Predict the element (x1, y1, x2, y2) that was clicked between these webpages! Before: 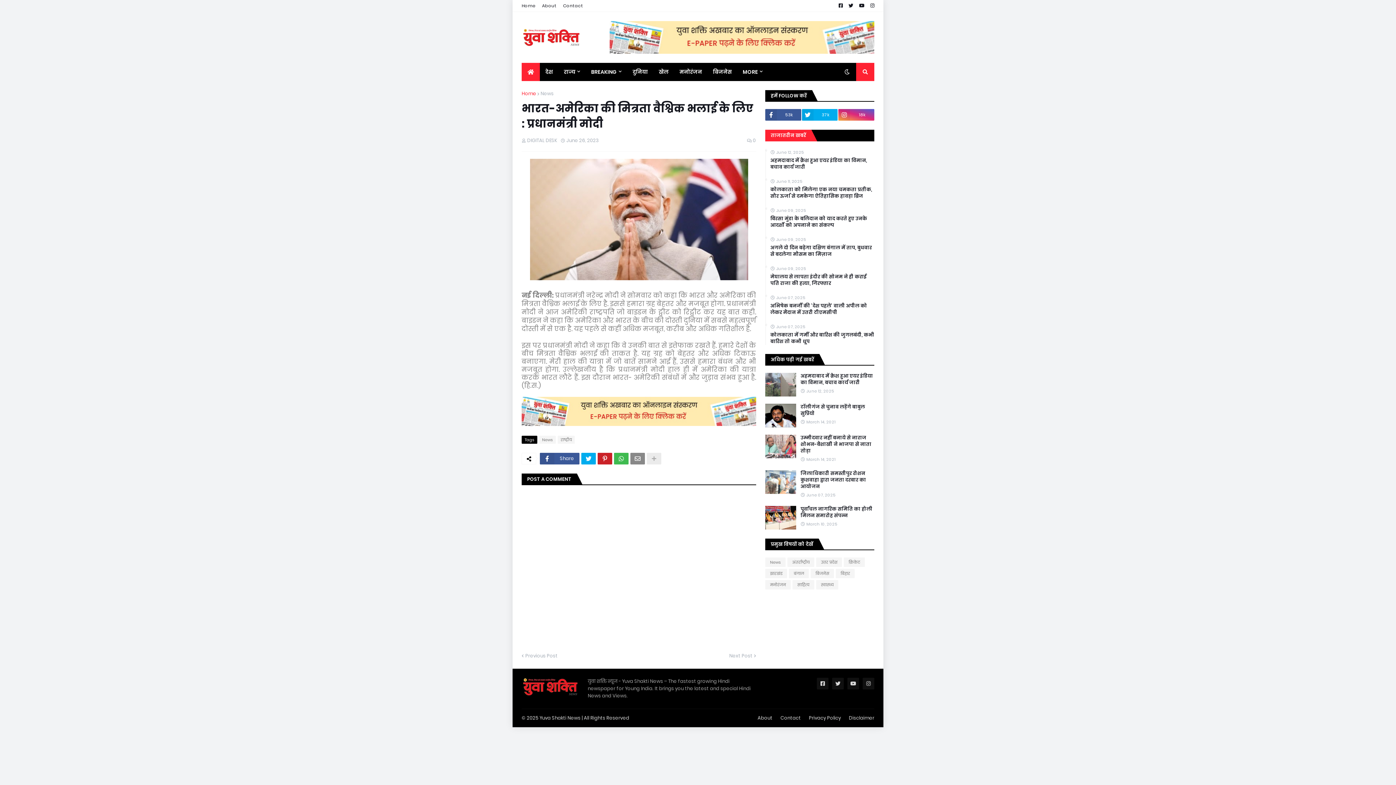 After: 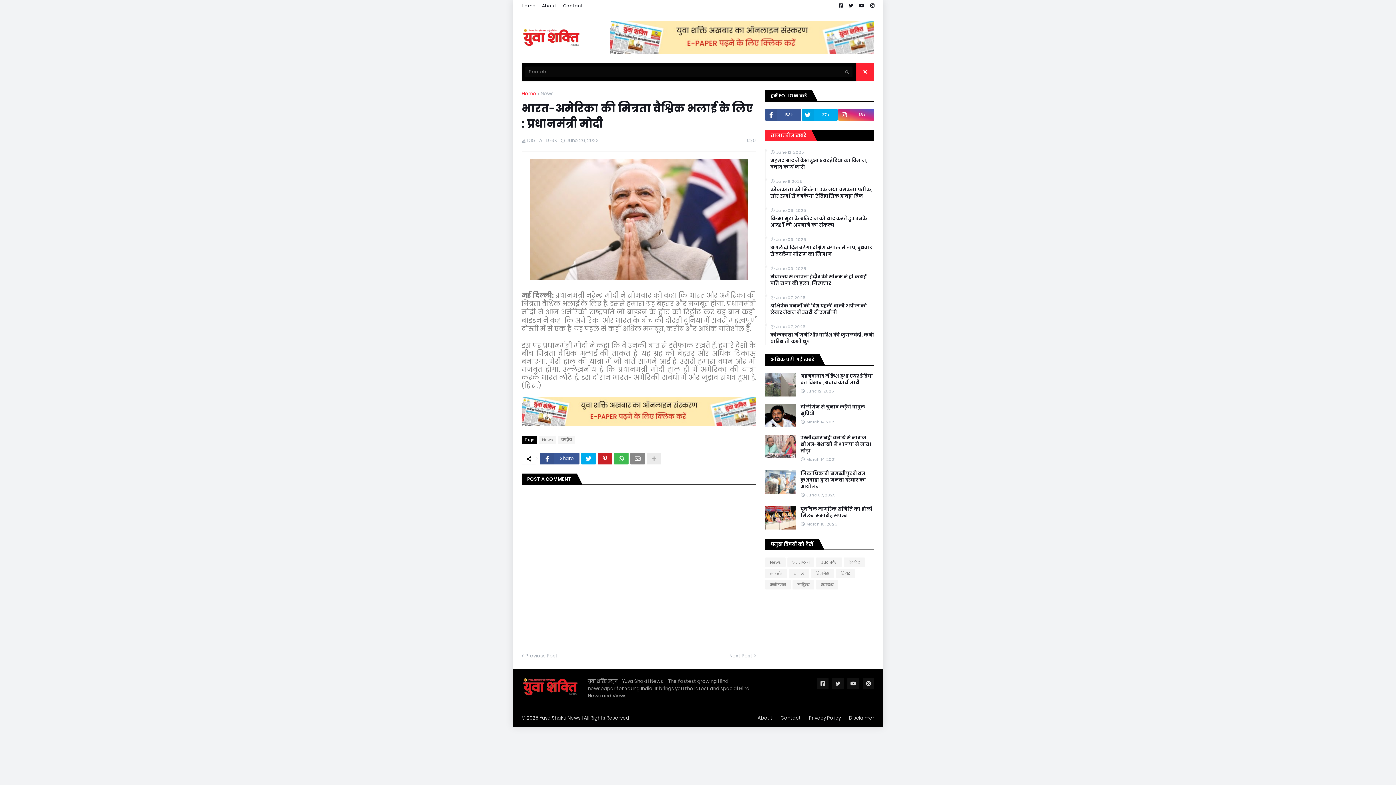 Action: bbox: (856, 62, 874, 81)